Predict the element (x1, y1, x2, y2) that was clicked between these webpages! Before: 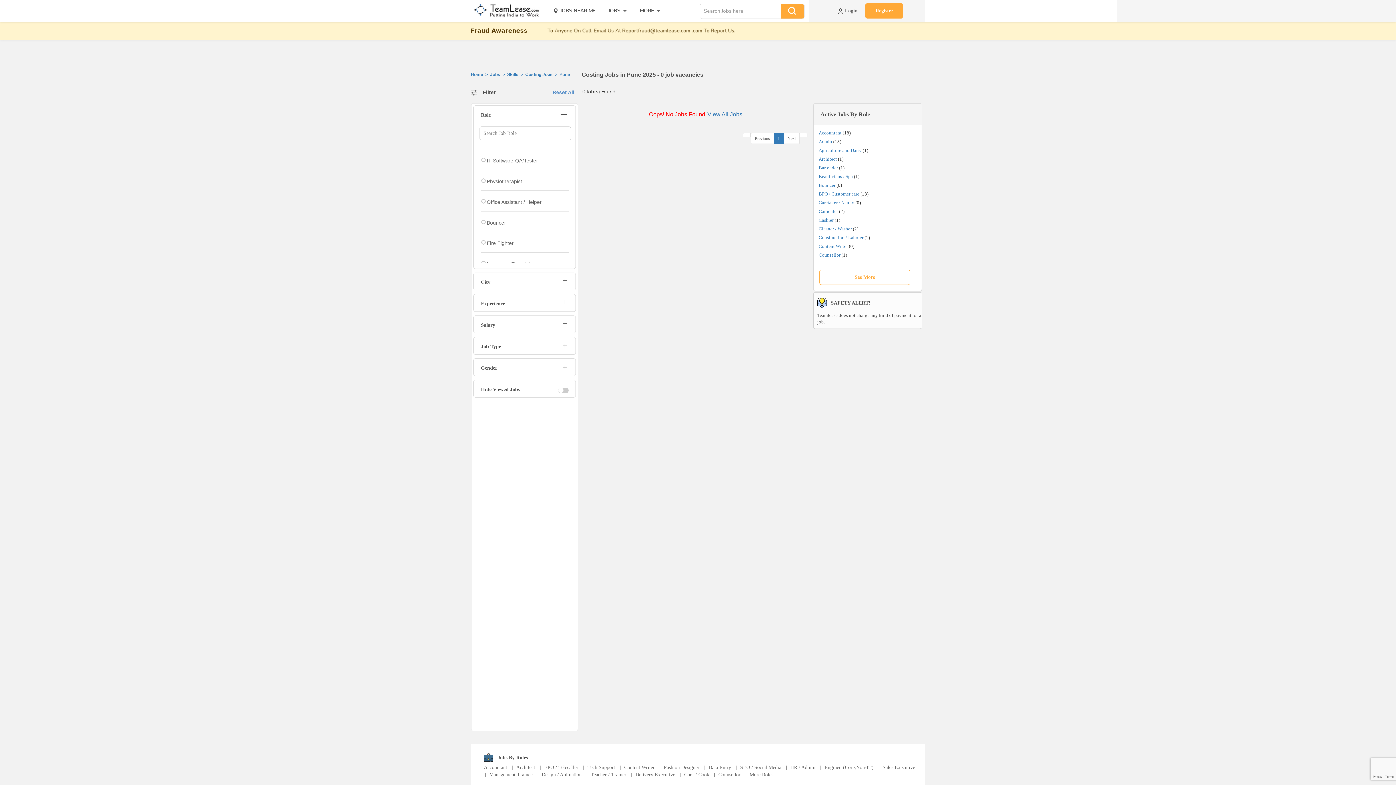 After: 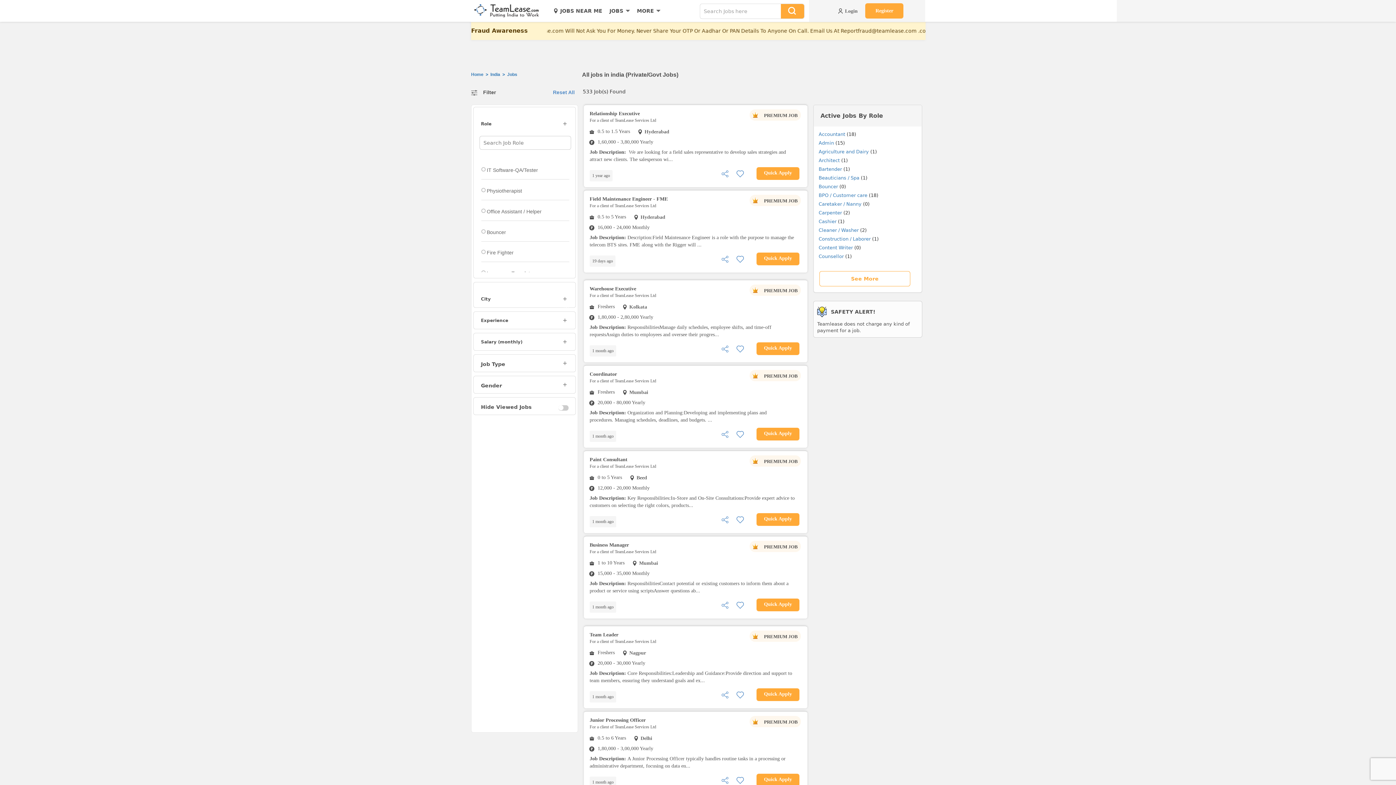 Action: label: Jobs  bbox: (490, 72, 501, 77)